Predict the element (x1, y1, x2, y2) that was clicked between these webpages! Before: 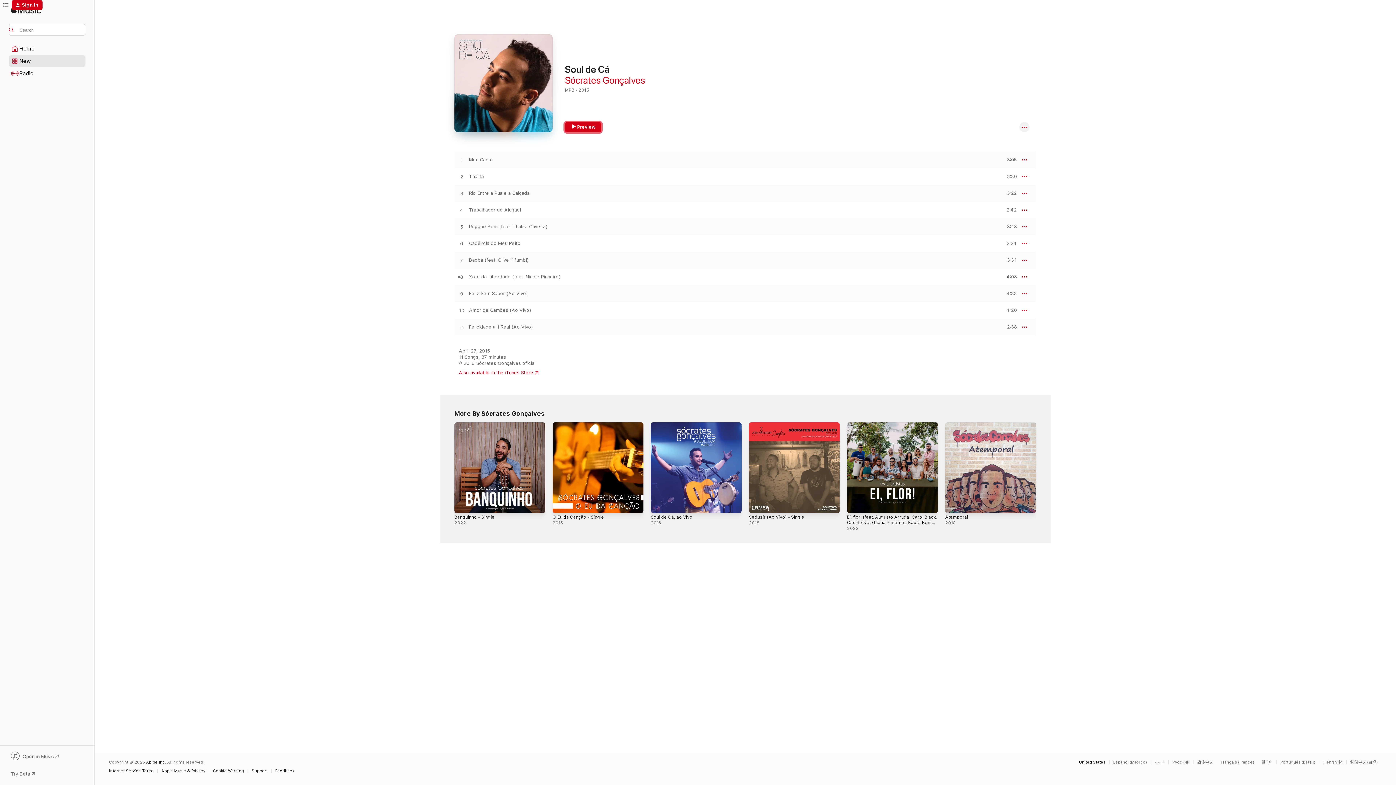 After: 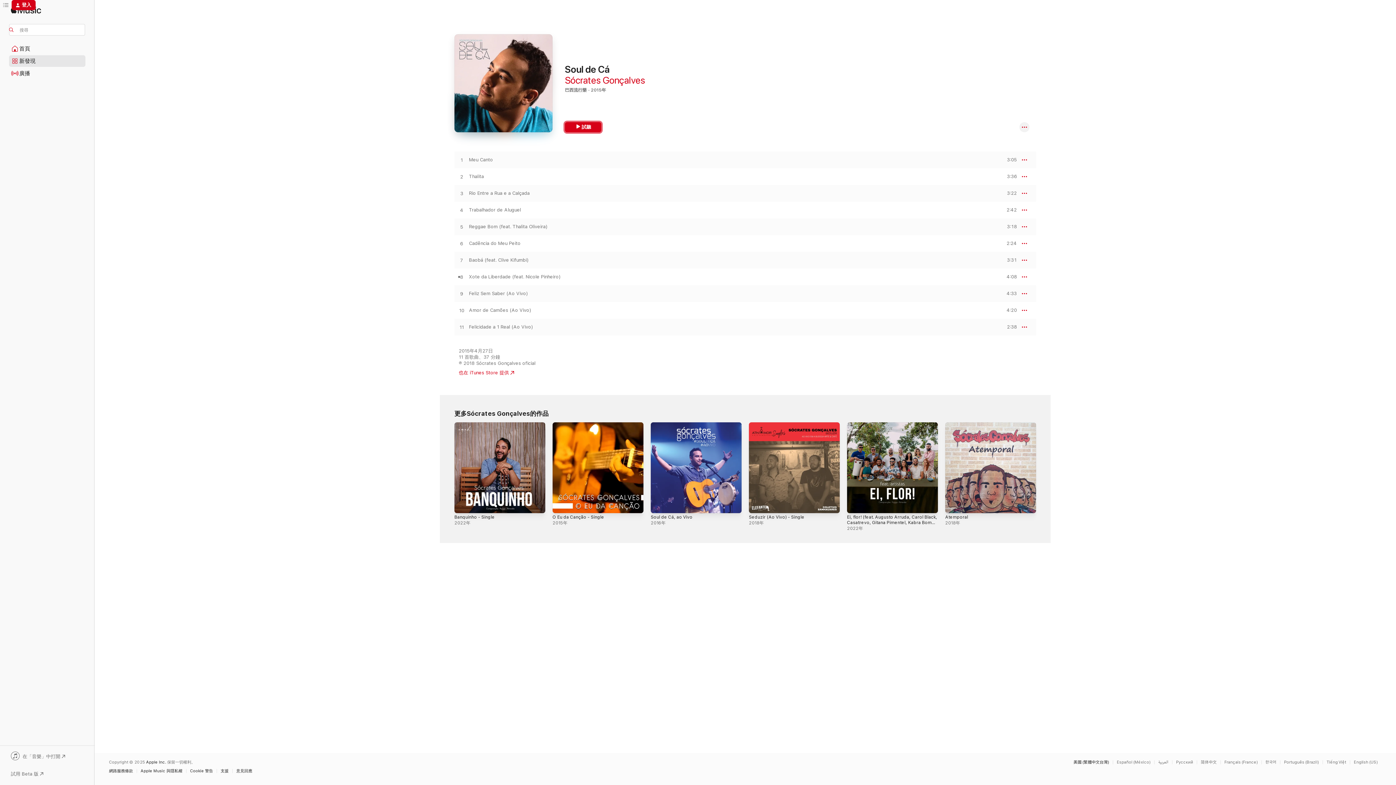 Action: bbox: (1350, 760, 1381, 764) label: This page is available in 繁體中文 (台灣)